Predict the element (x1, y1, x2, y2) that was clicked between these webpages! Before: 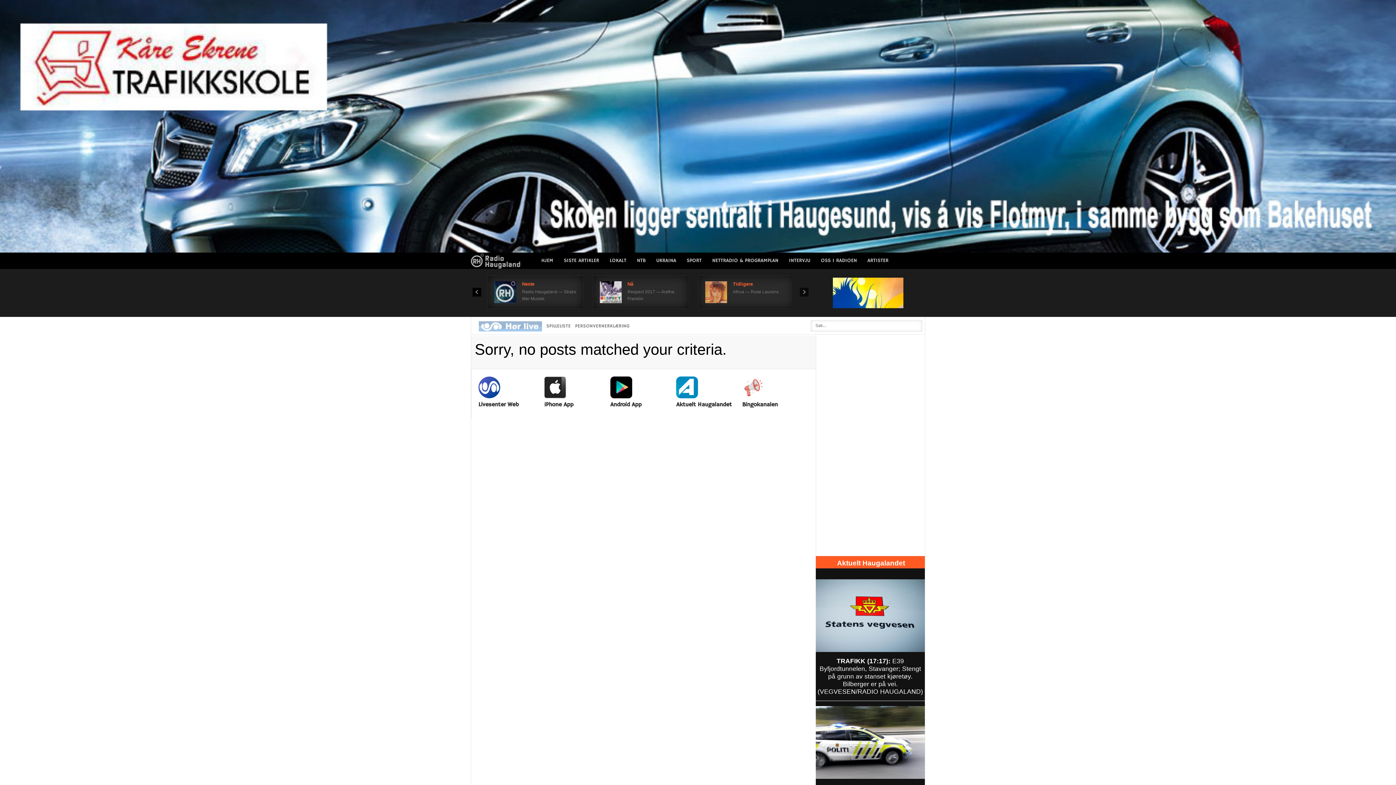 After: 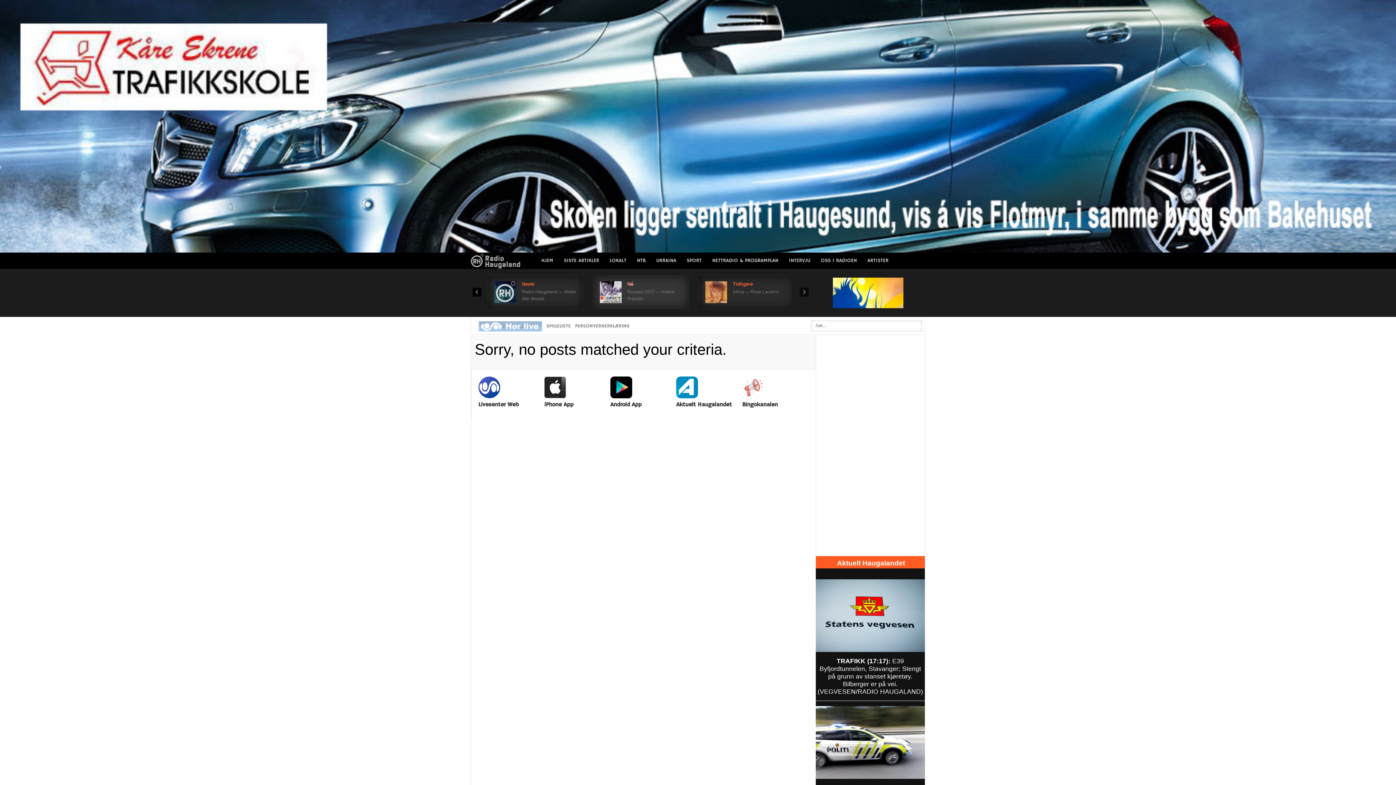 Action: label: Nå bbox: (627, 281, 633, 286)